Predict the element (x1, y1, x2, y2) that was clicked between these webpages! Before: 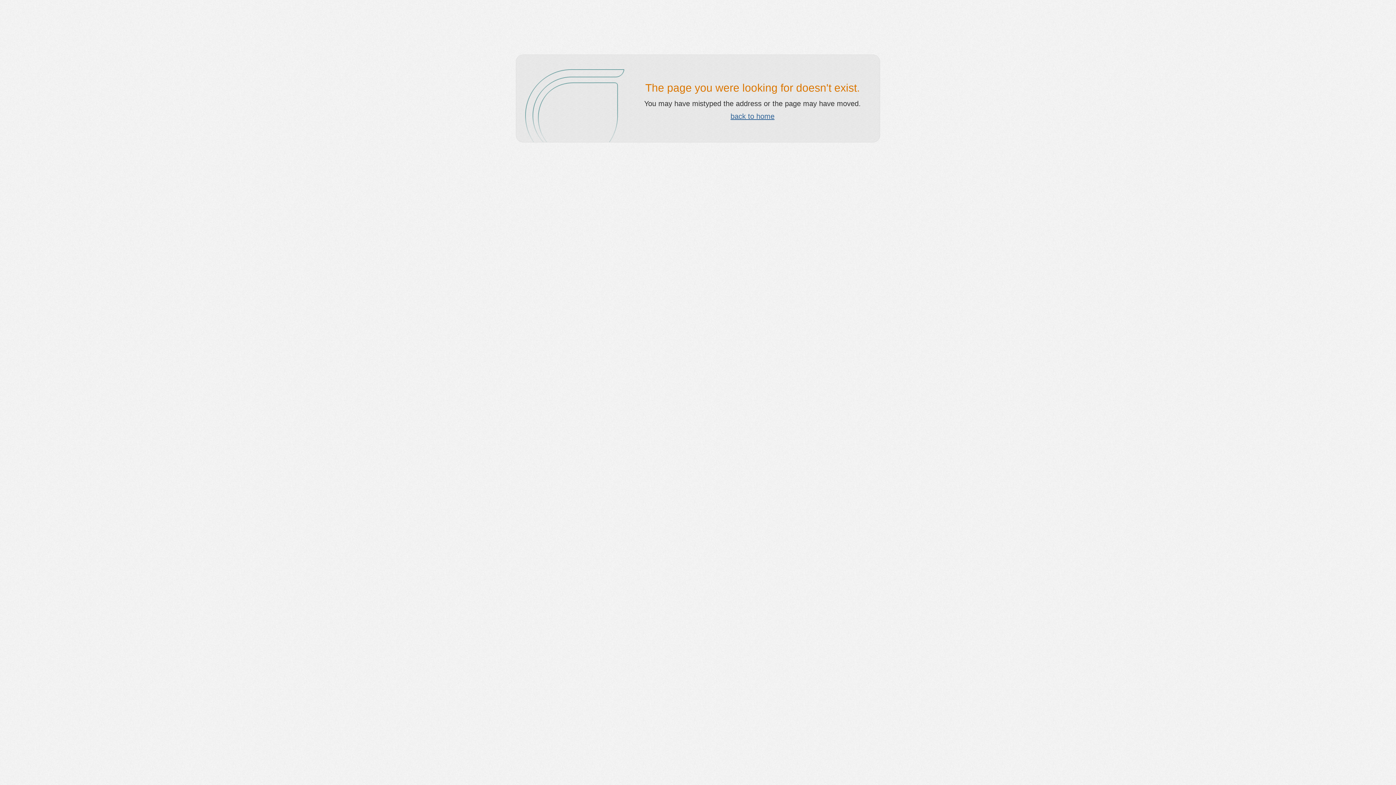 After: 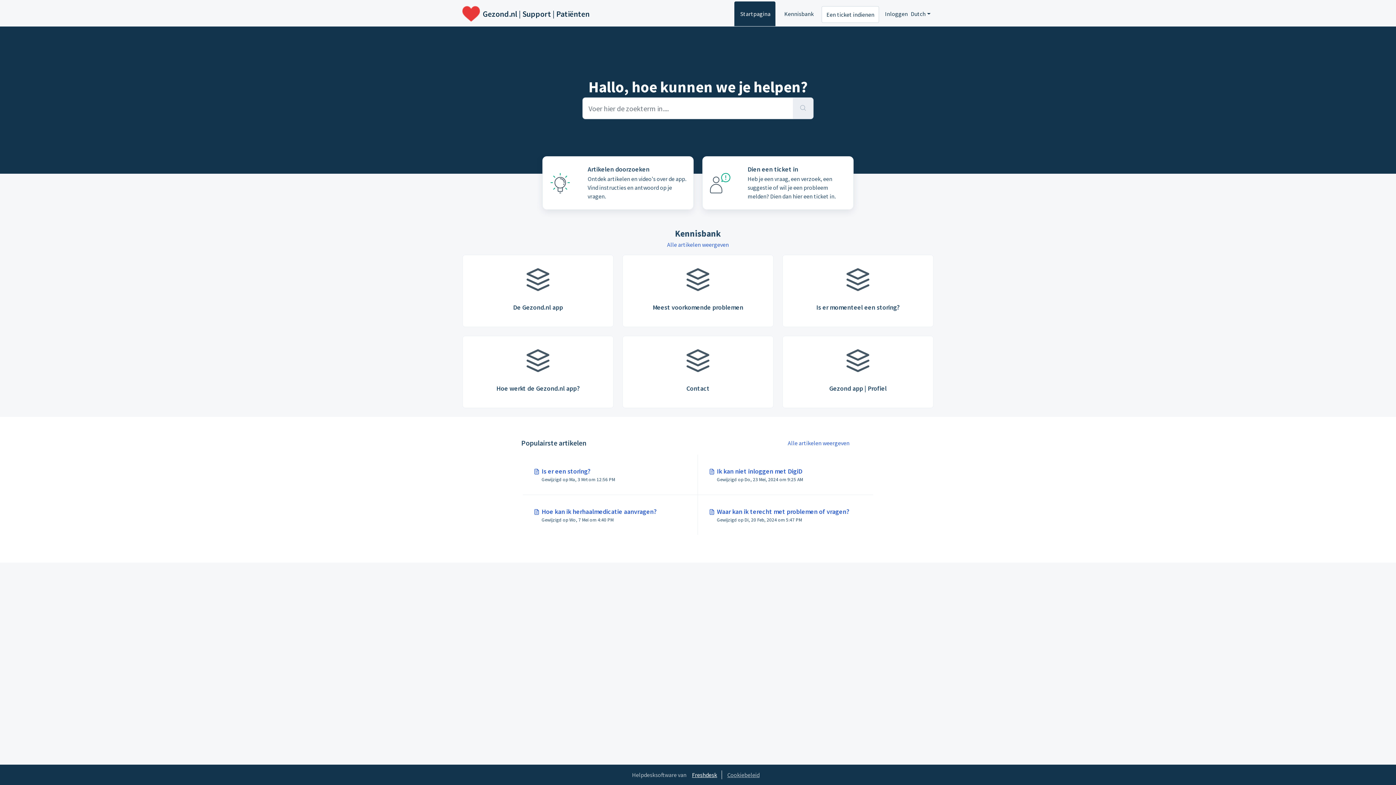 Action: bbox: (730, 112, 774, 120) label: back to home